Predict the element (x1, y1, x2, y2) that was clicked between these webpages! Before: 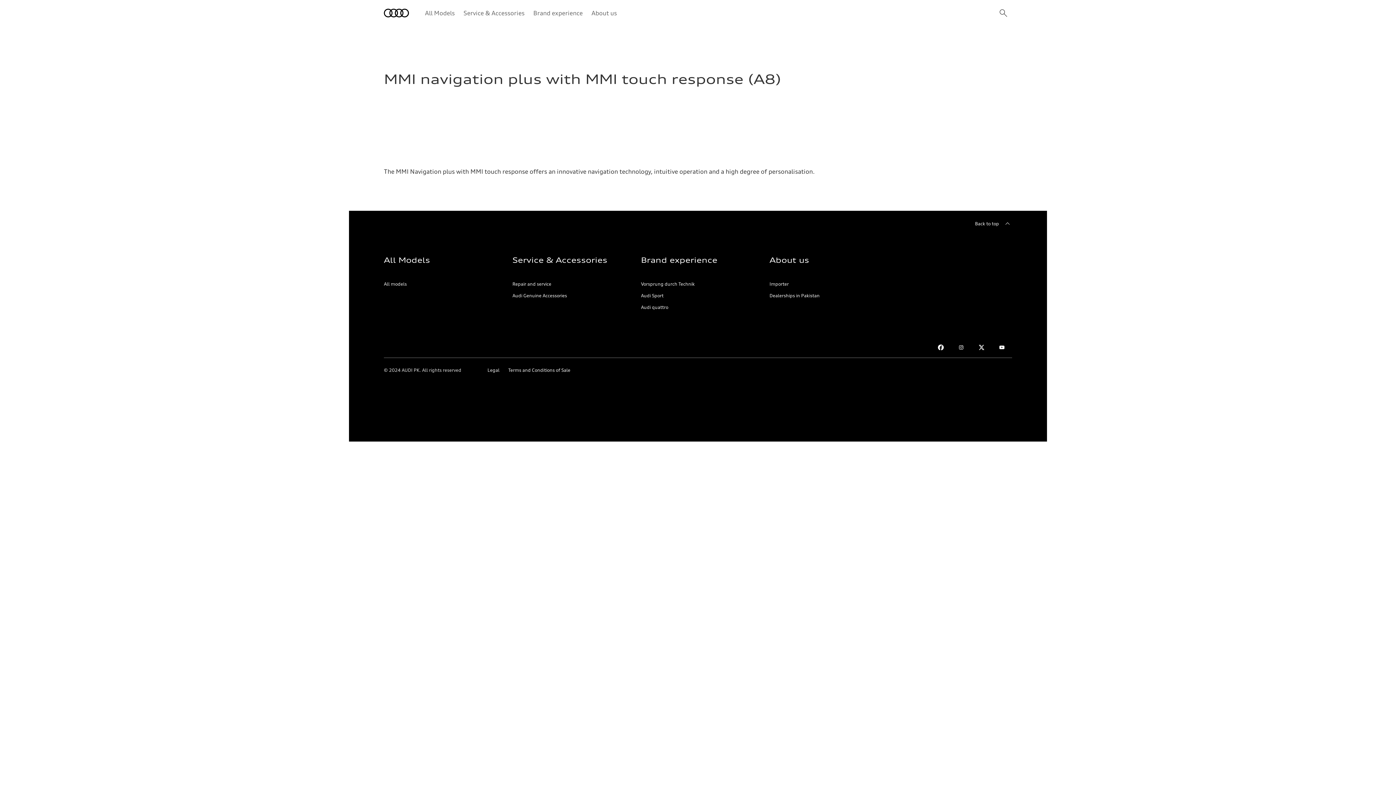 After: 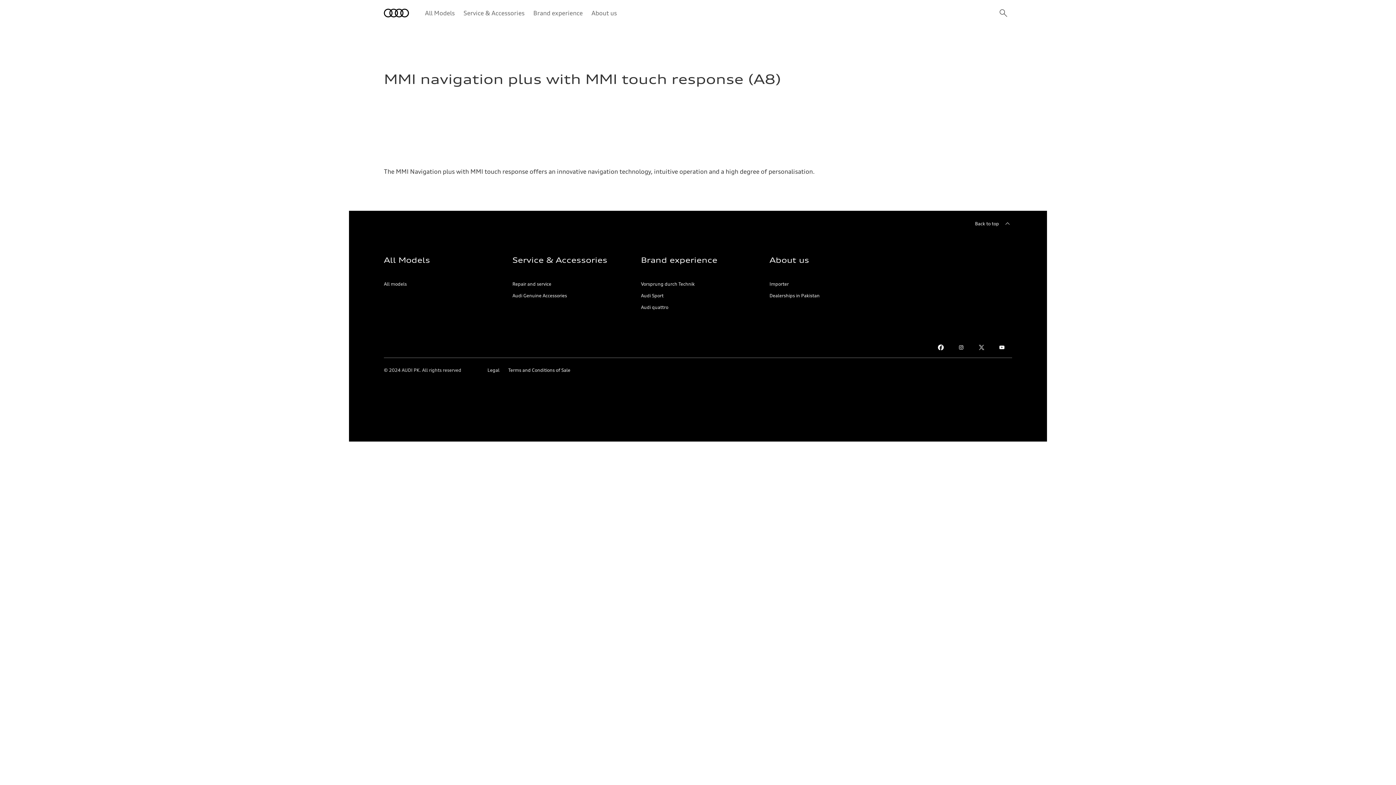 Action: label: Twitter bbox: (971, 337, 992, 357)